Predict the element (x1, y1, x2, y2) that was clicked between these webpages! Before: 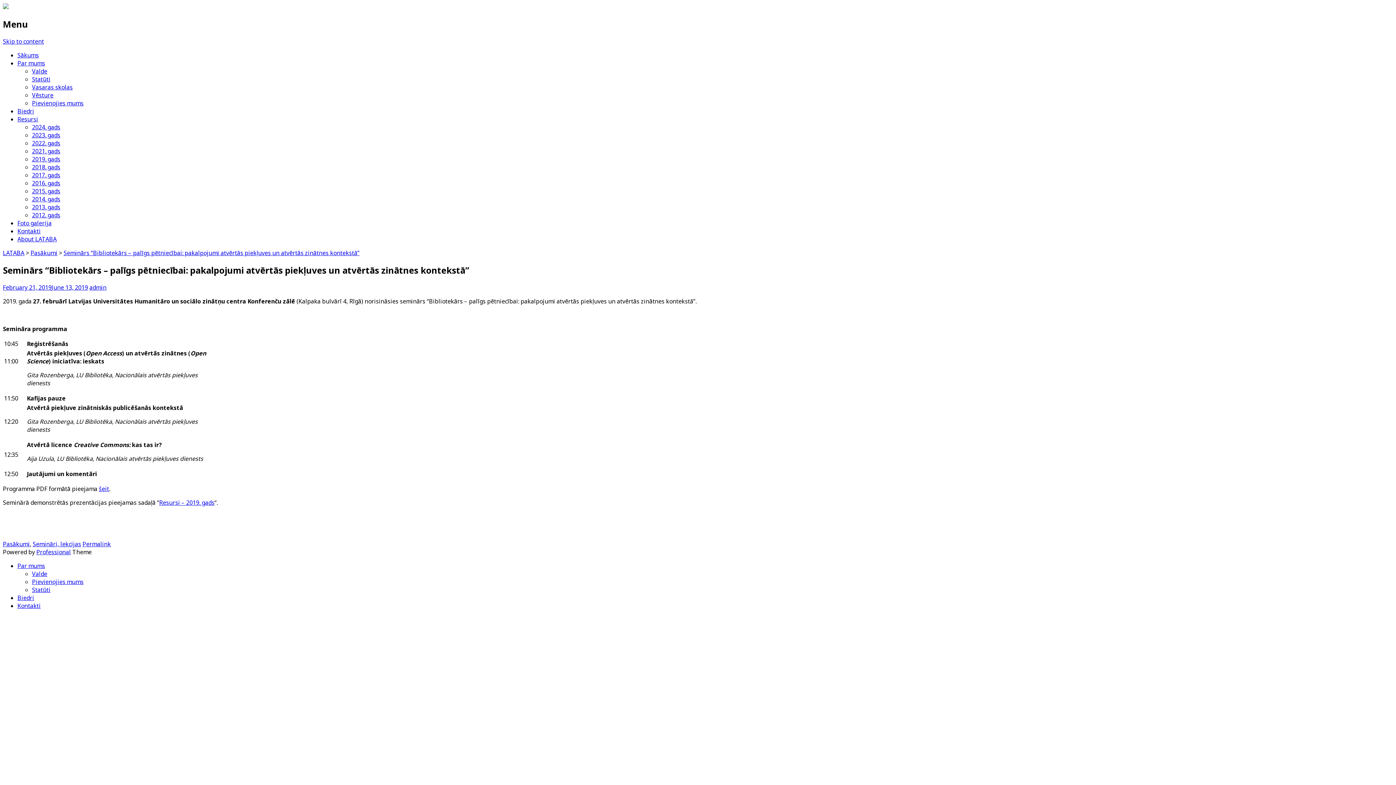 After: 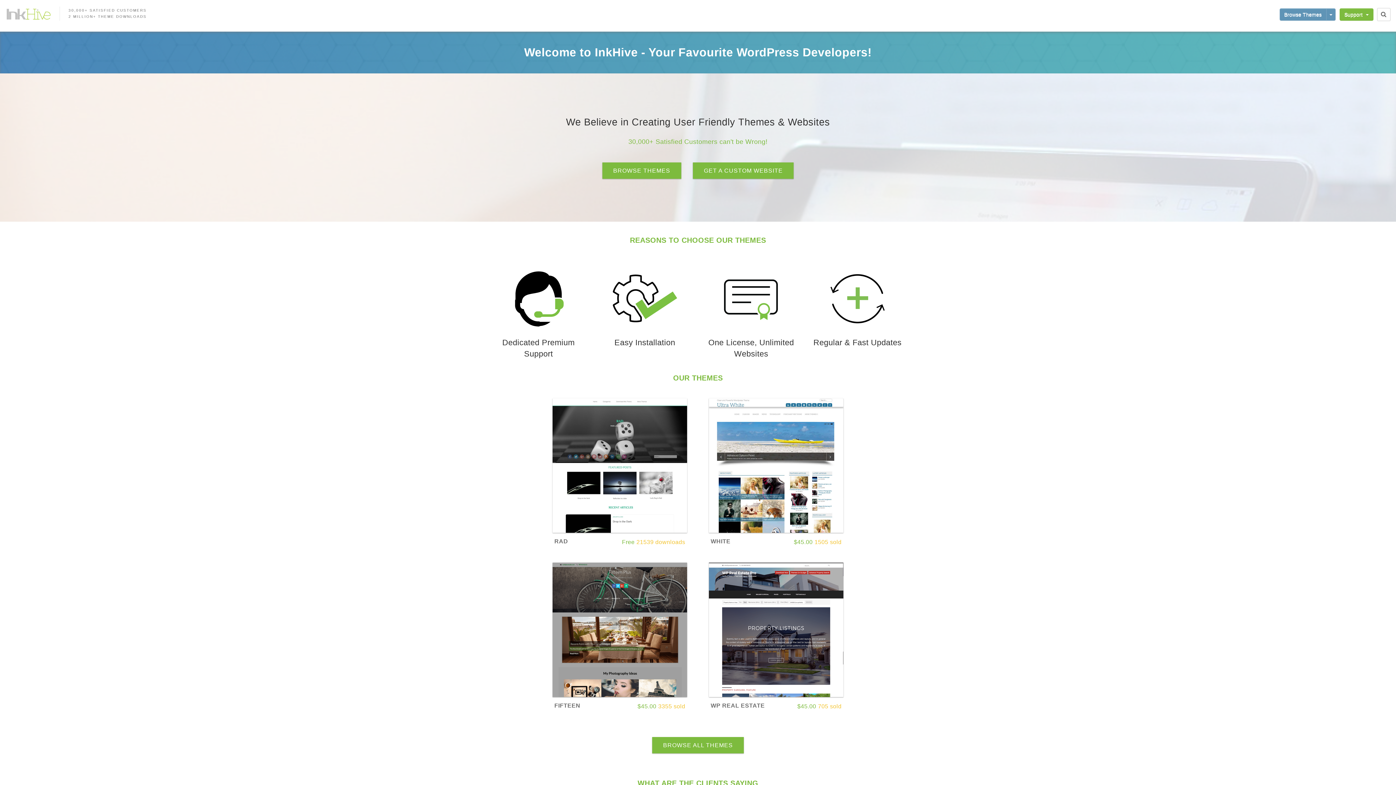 Action: label: Professional bbox: (36, 548, 70, 556)